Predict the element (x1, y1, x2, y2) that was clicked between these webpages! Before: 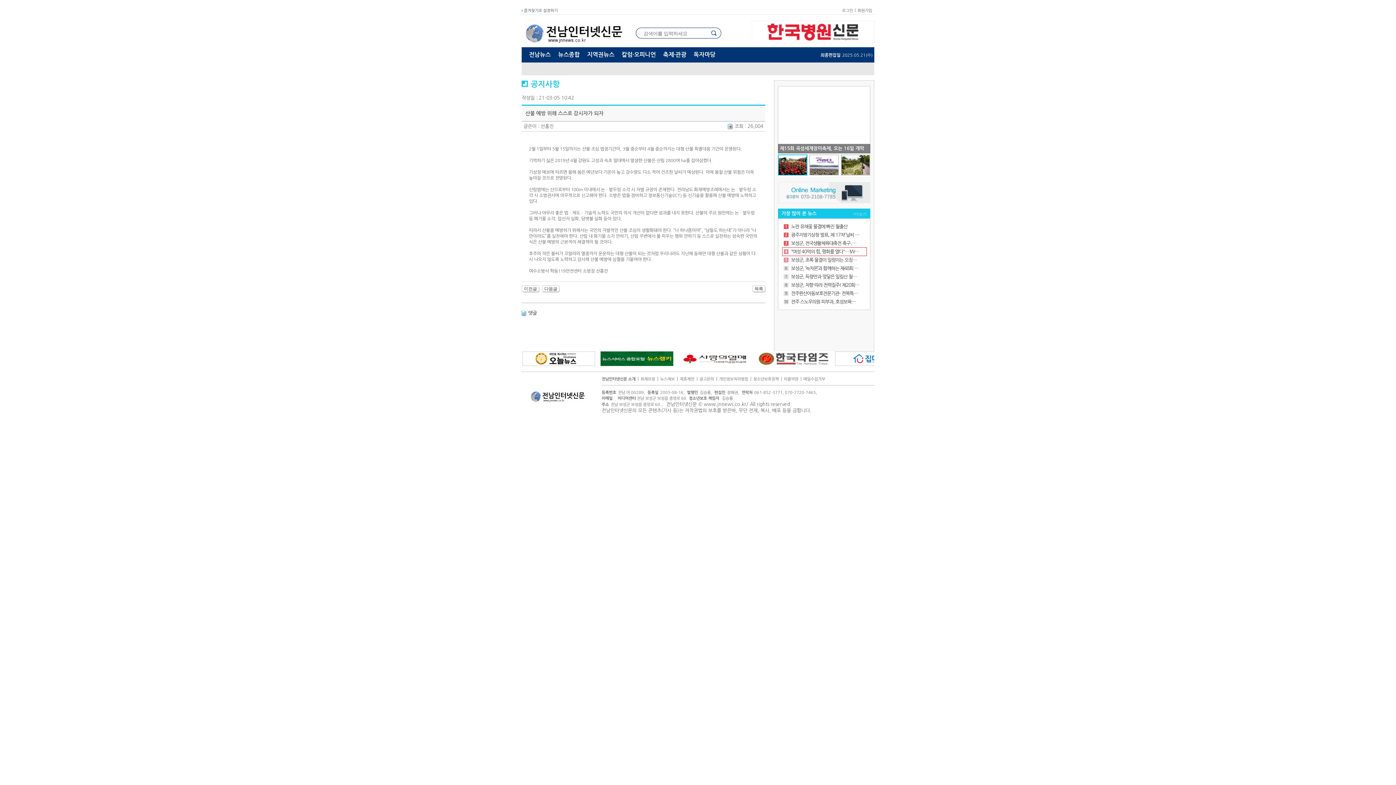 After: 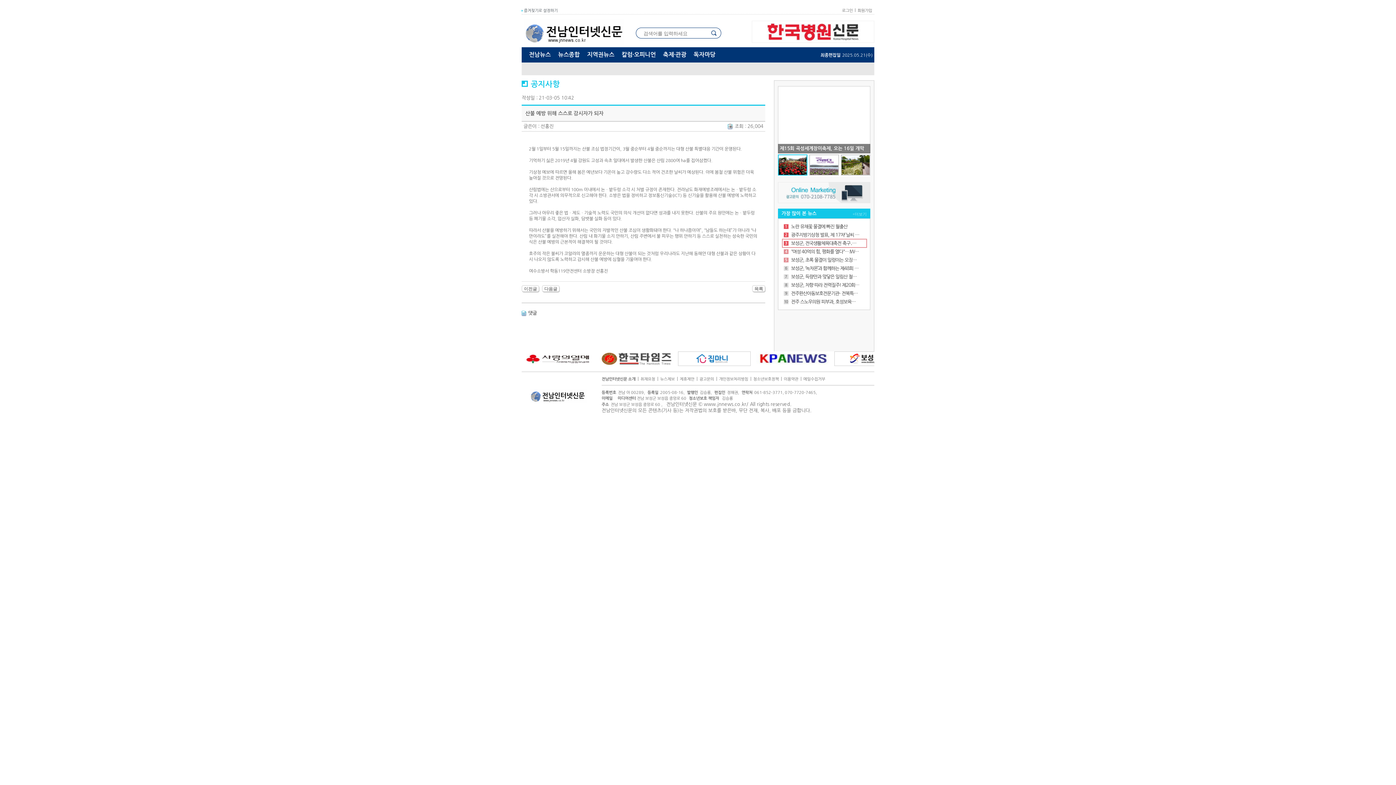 Action: bbox: (797, 351, 870, 366)